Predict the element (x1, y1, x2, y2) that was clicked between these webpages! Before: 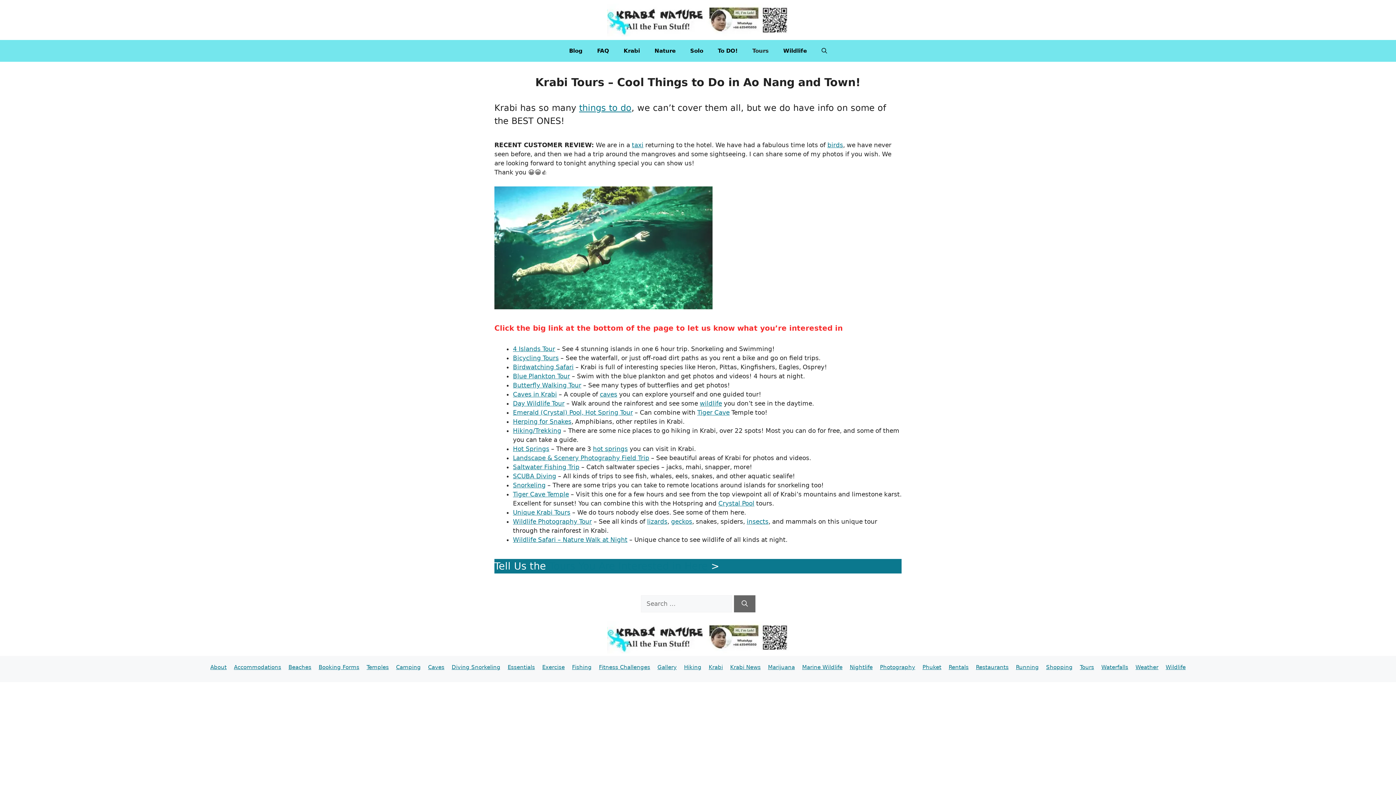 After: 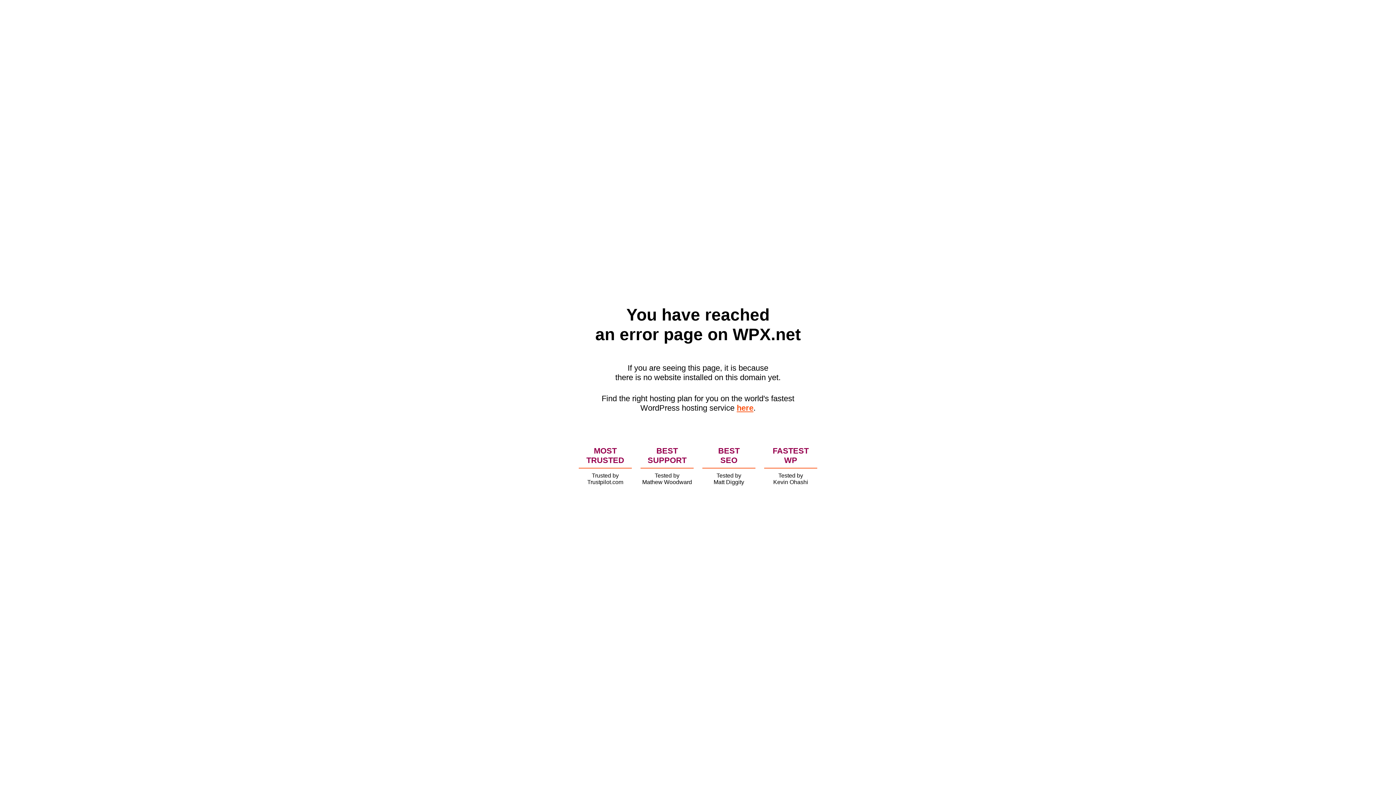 Action: label: Fishing bbox: (572, 664, 591, 670)